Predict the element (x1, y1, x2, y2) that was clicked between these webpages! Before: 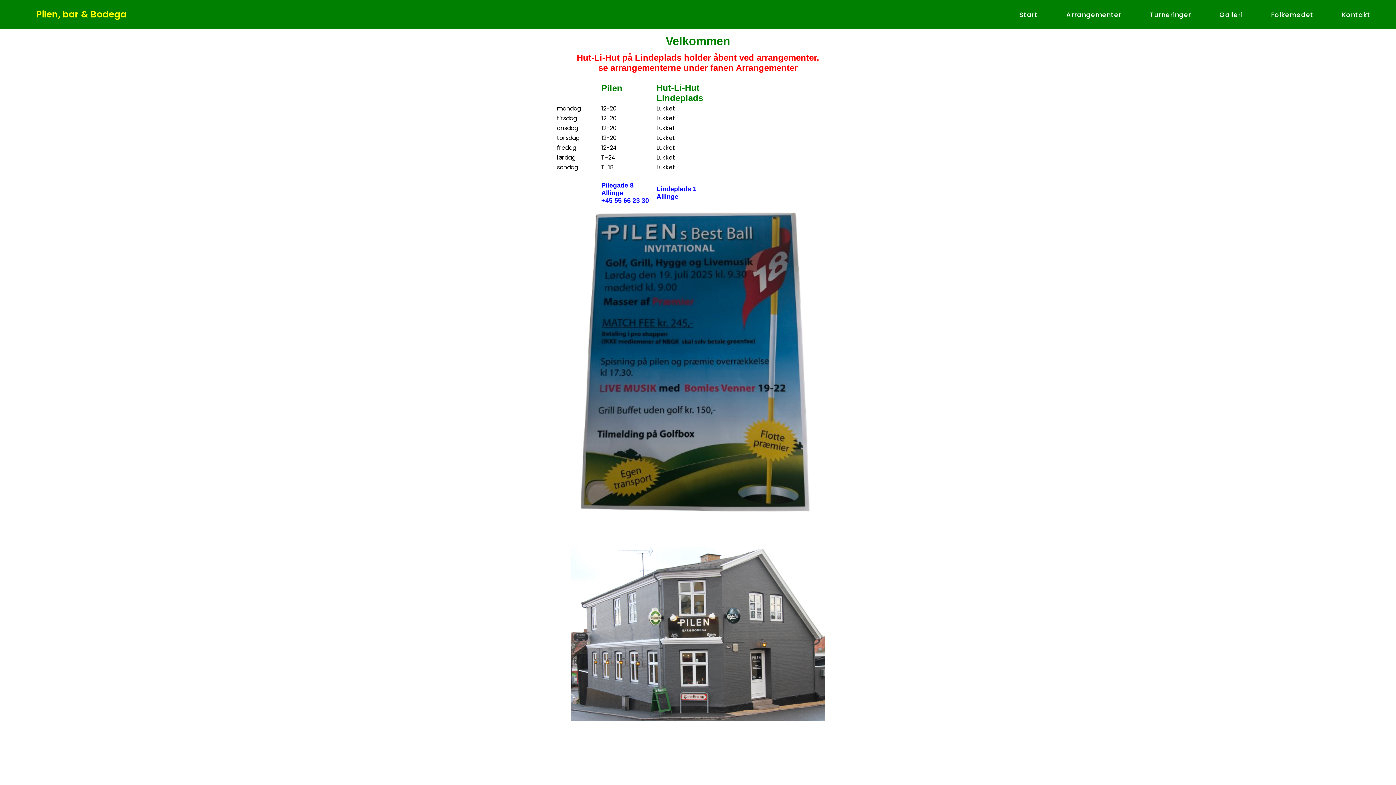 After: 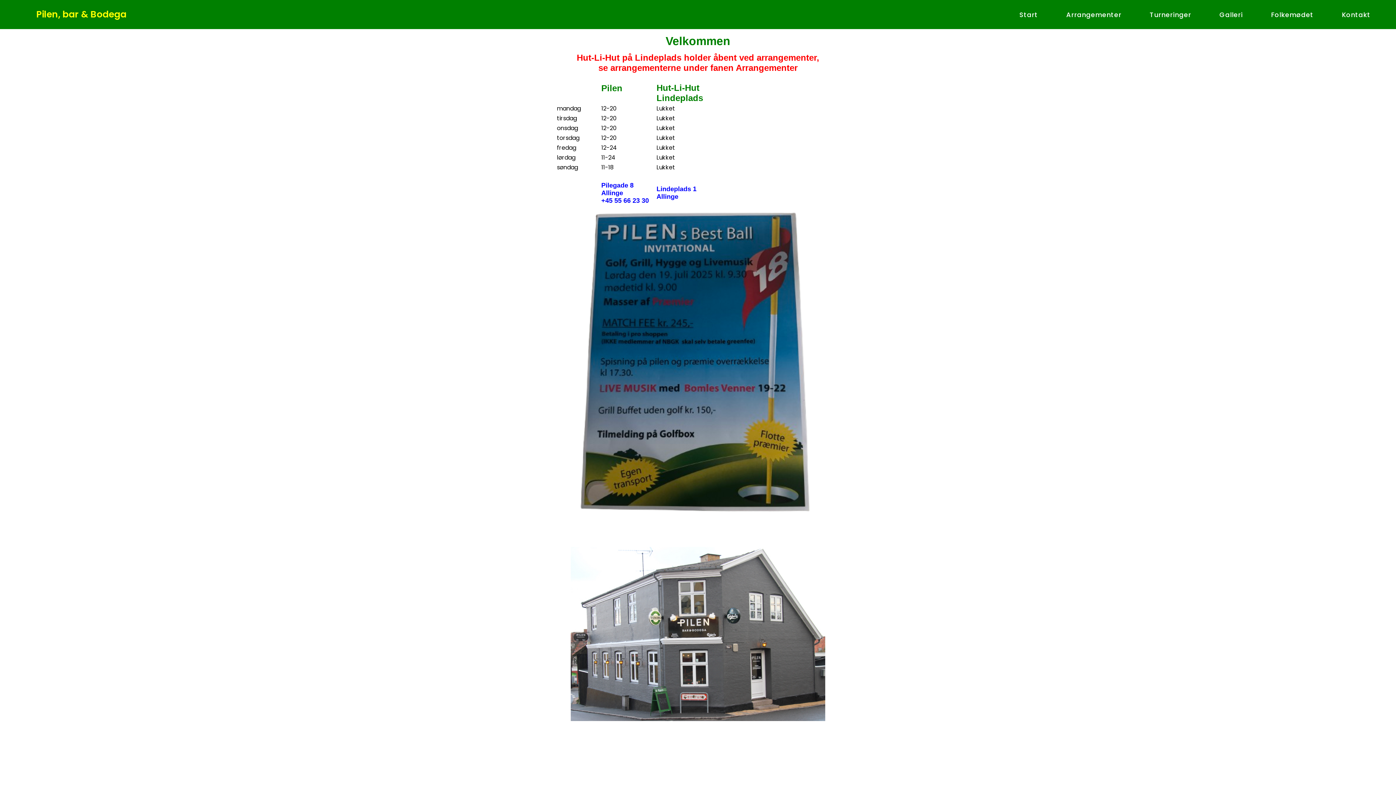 Action: bbox: (1014, 7, 1043, 22) label: Start